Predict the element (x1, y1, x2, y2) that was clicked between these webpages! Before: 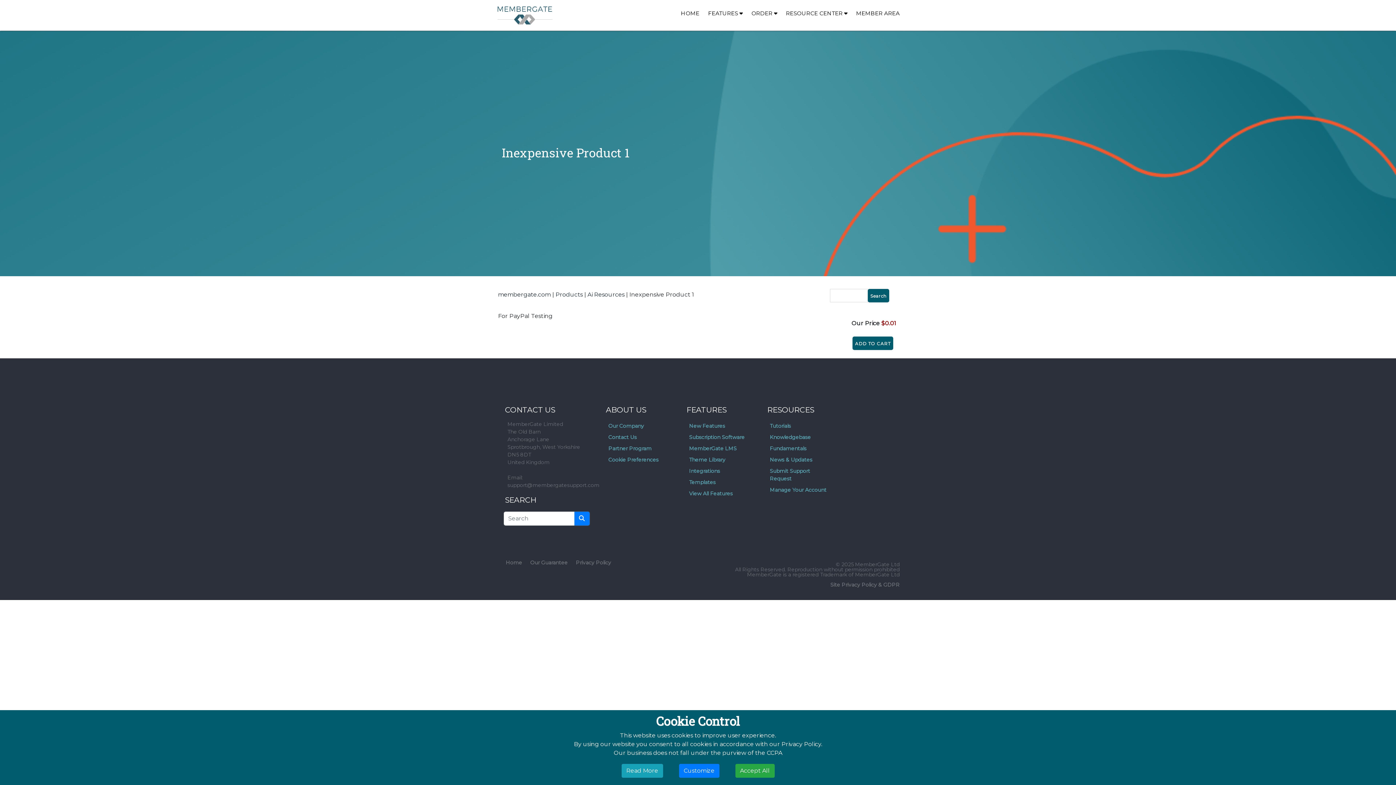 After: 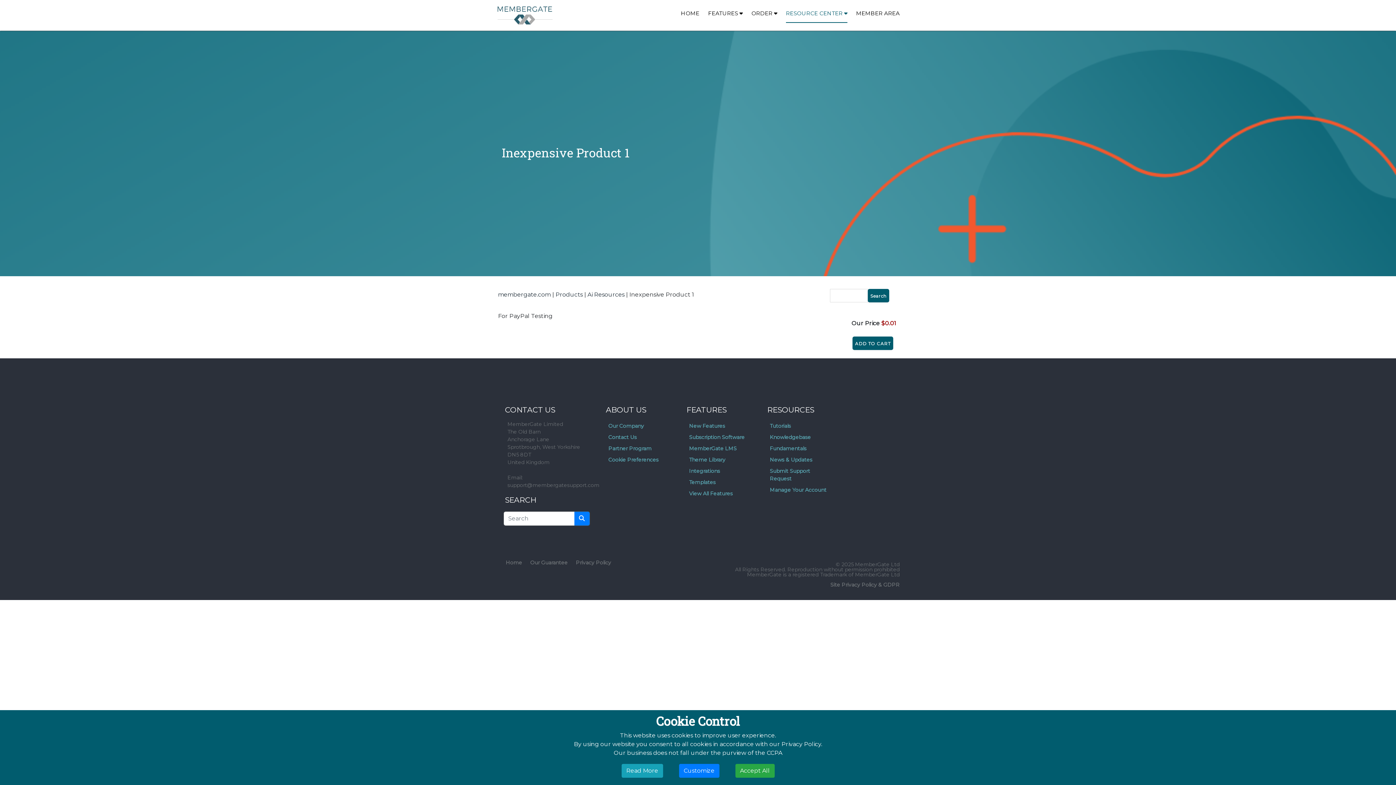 Action: label: RESOURCE CENTER  bbox: (786, 4, 847, 22)